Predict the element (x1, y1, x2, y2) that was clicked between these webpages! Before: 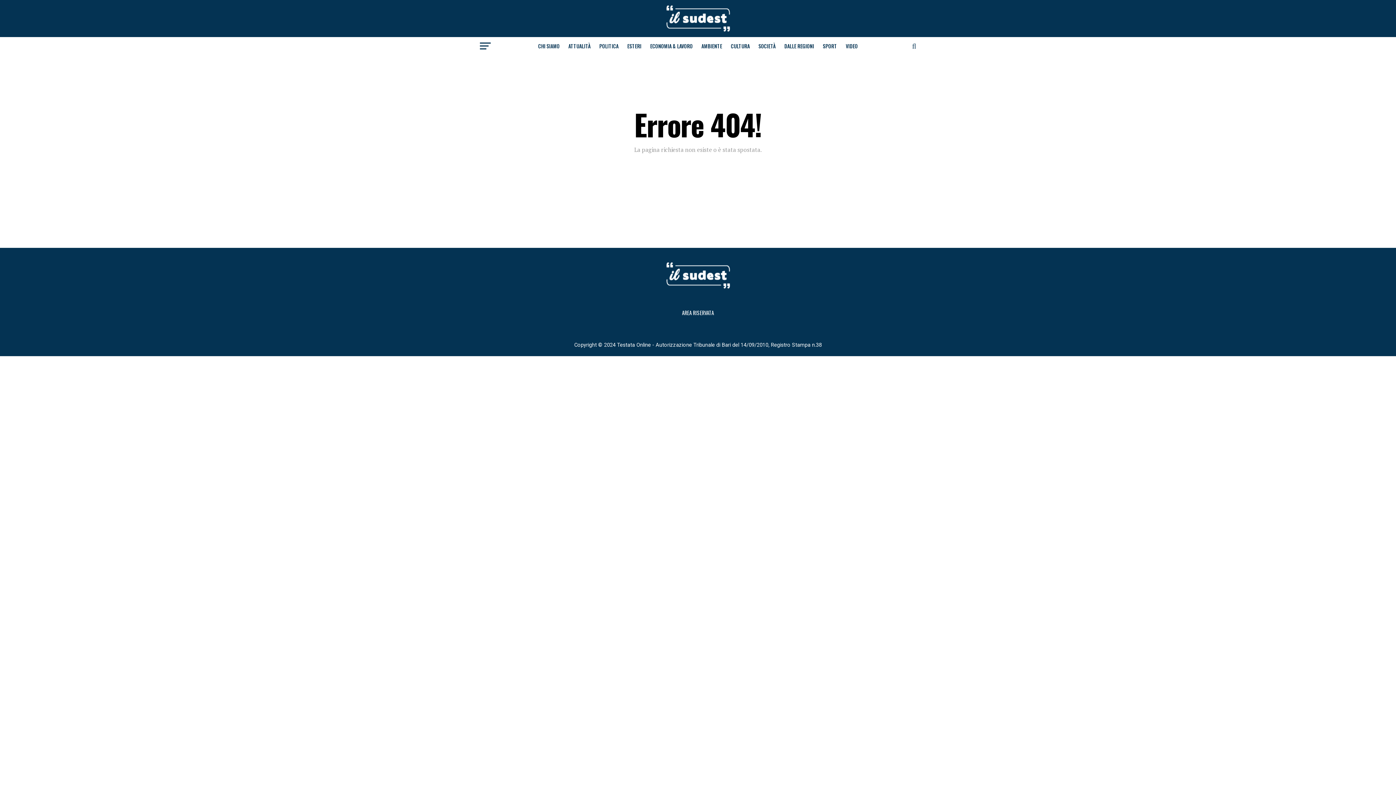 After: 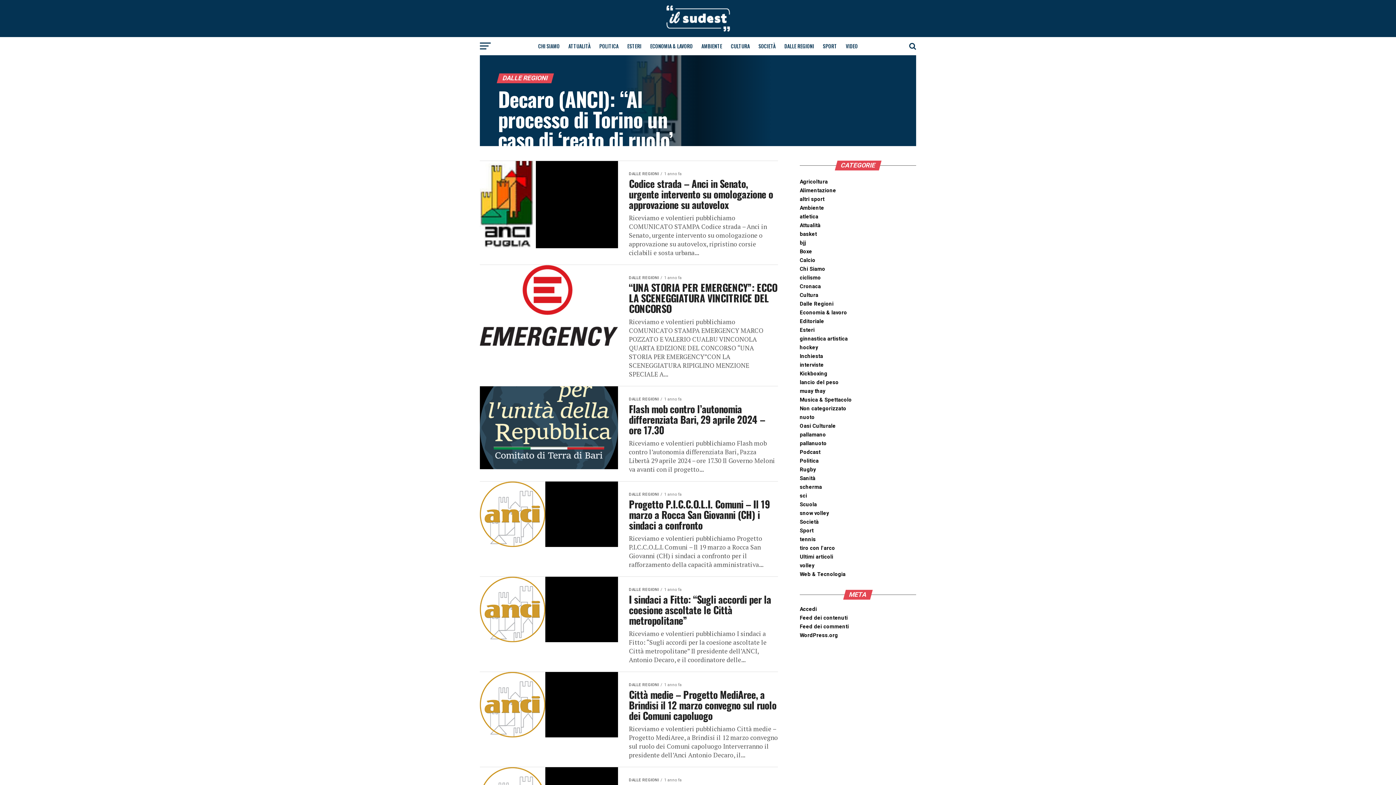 Action: label: DALLE REGIONI bbox: (780, 37, 818, 55)